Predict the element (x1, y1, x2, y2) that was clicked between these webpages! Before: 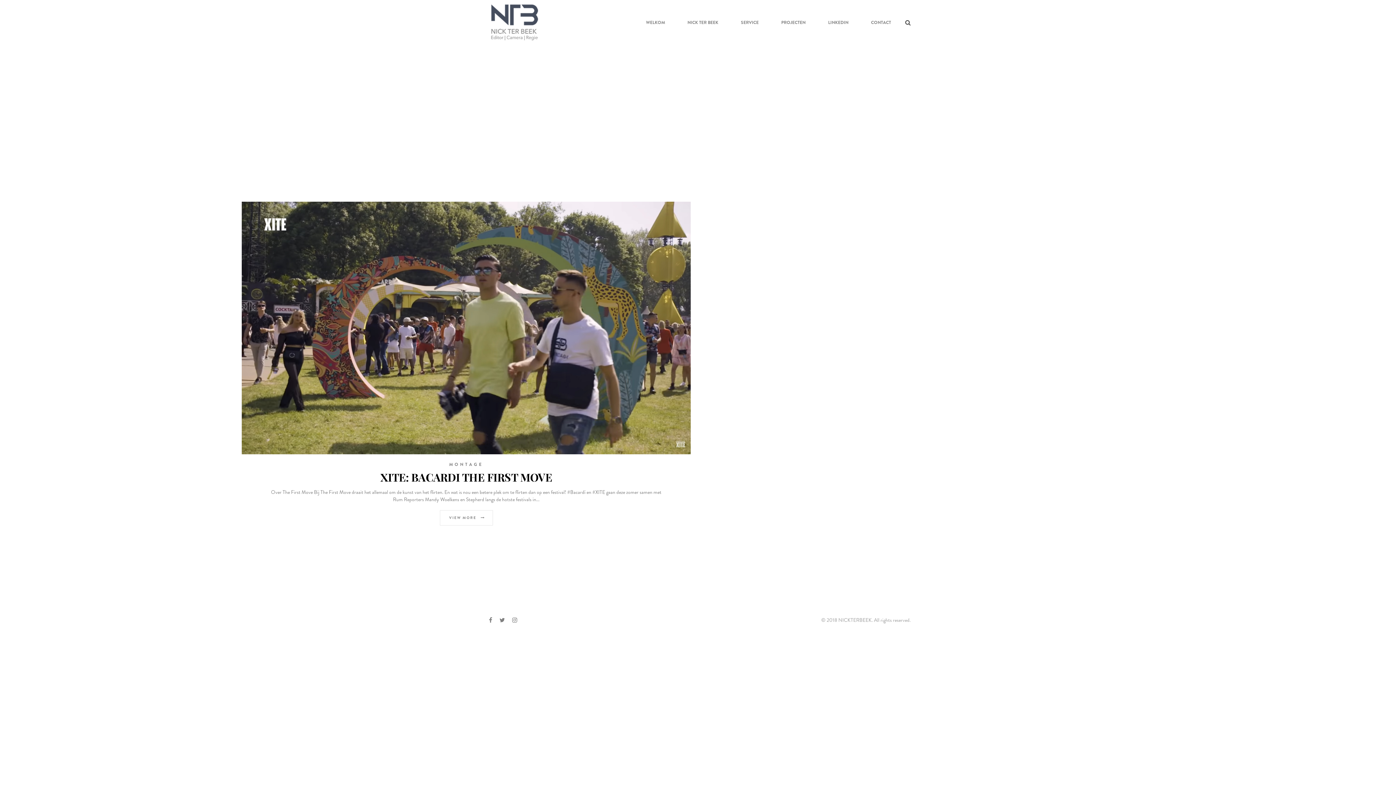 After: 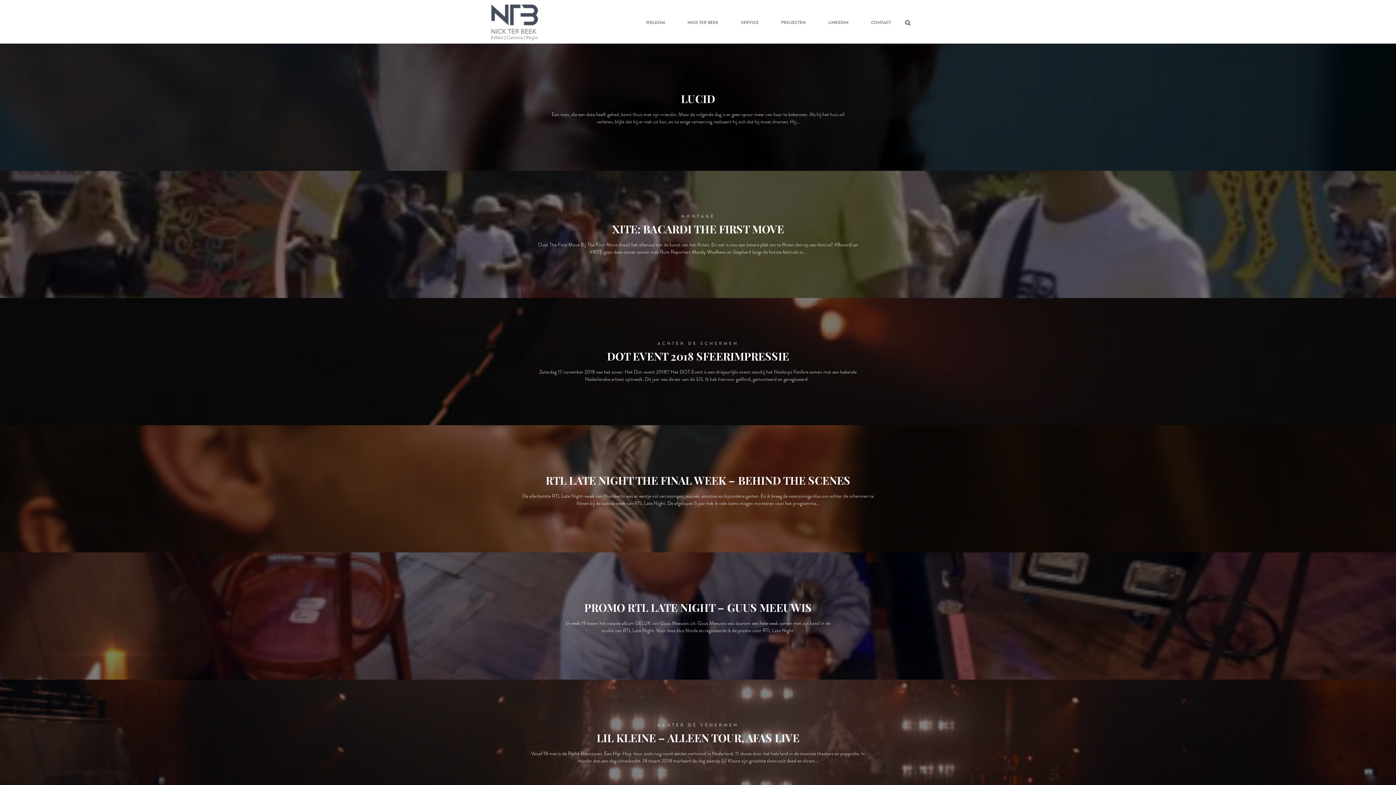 Action: bbox: (775, 17, 812, 27) label: PROJECTEN